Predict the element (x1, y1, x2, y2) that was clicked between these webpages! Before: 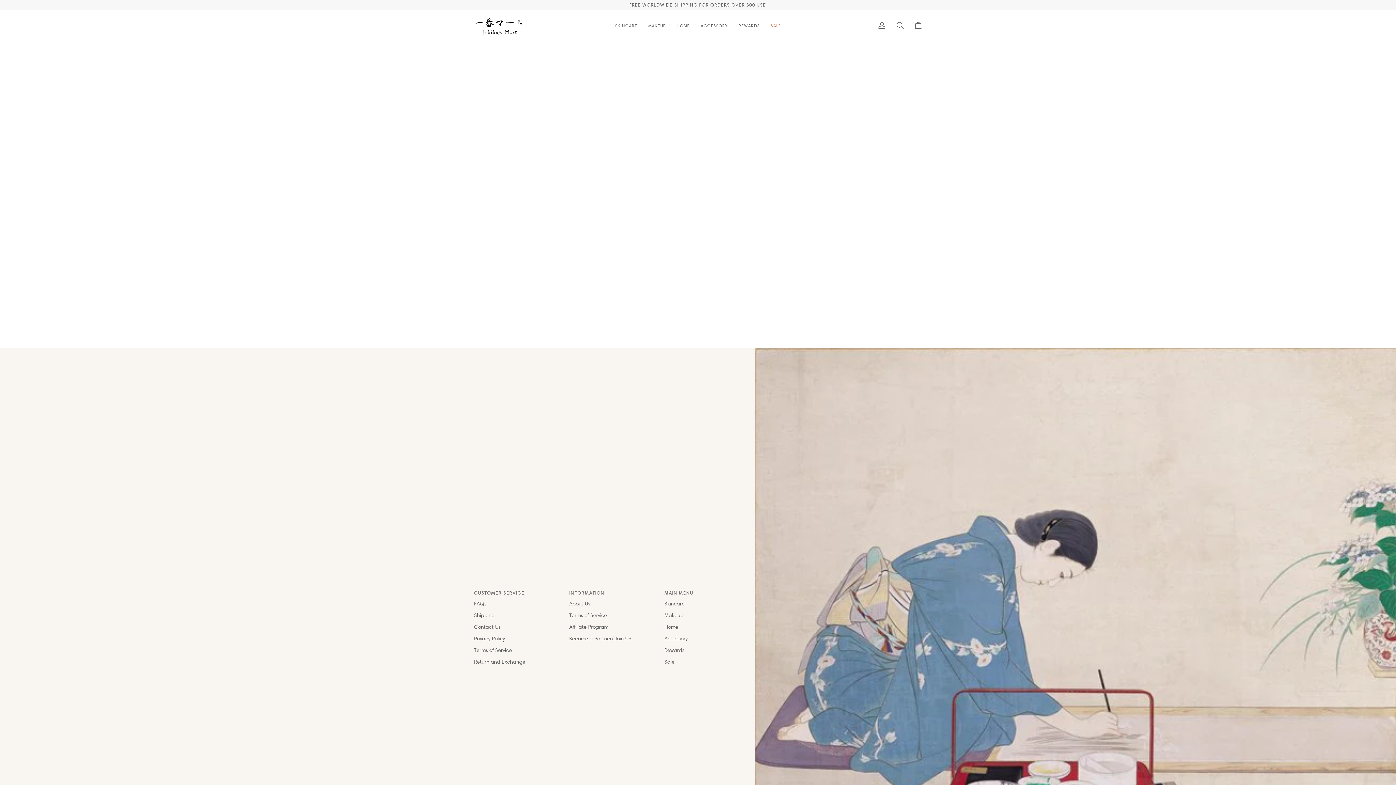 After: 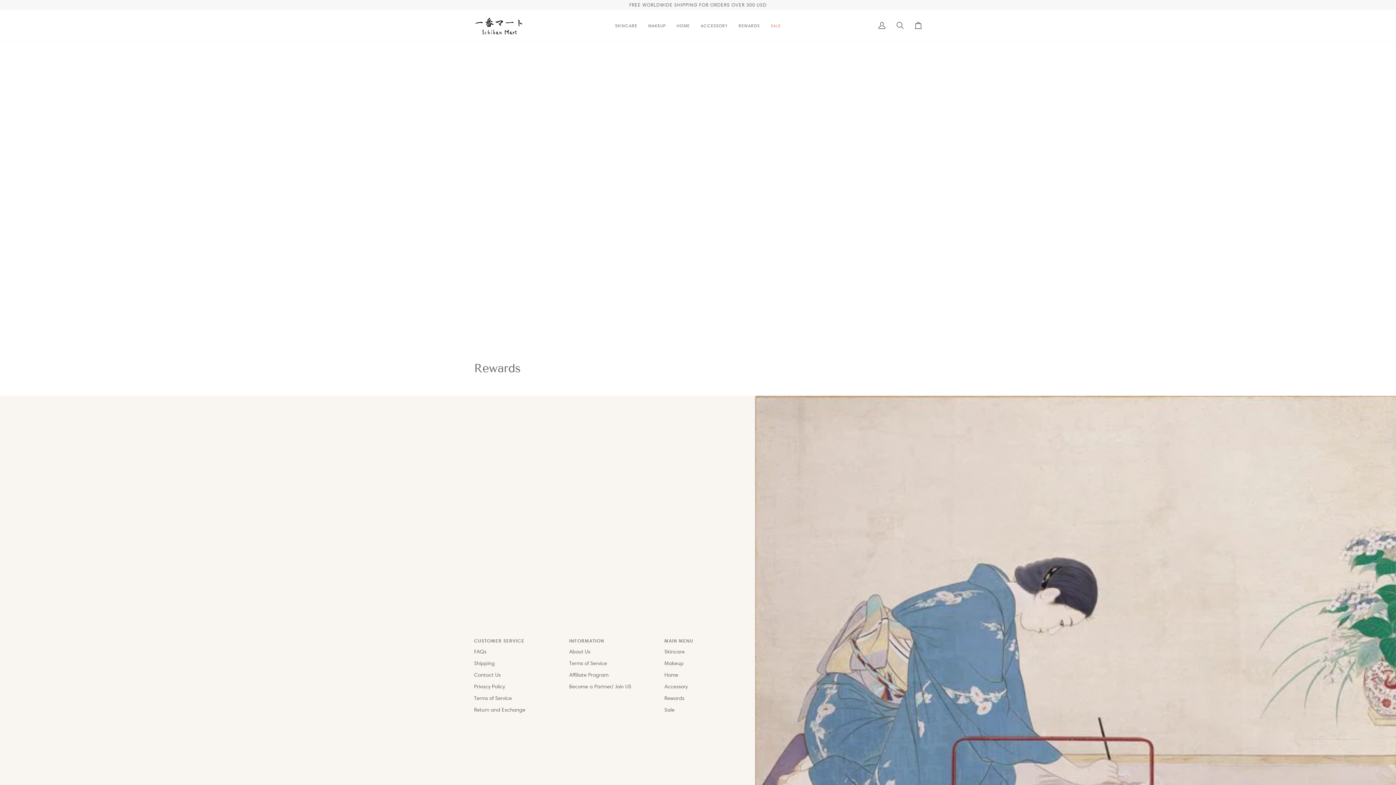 Action: label: REWARDS bbox: (733, 9, 765, 41)